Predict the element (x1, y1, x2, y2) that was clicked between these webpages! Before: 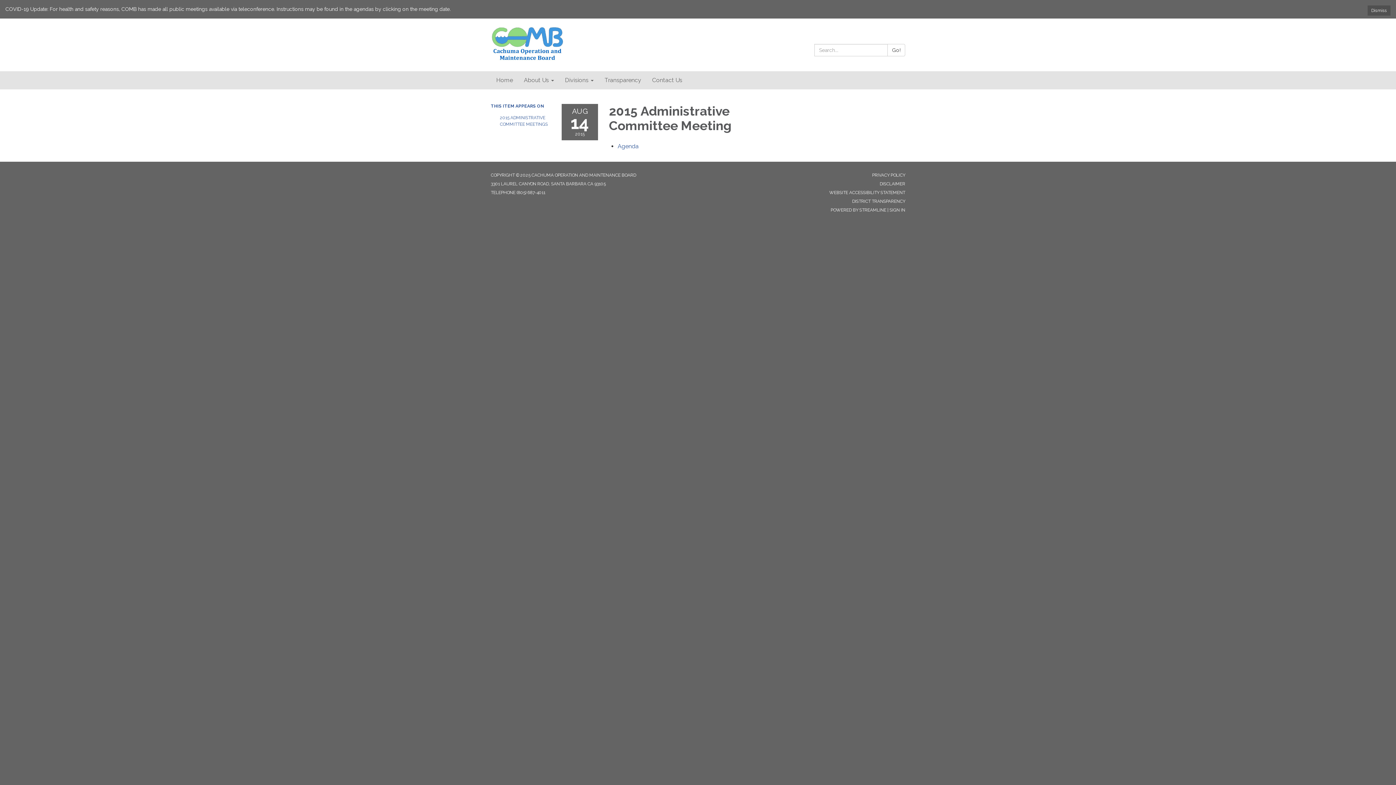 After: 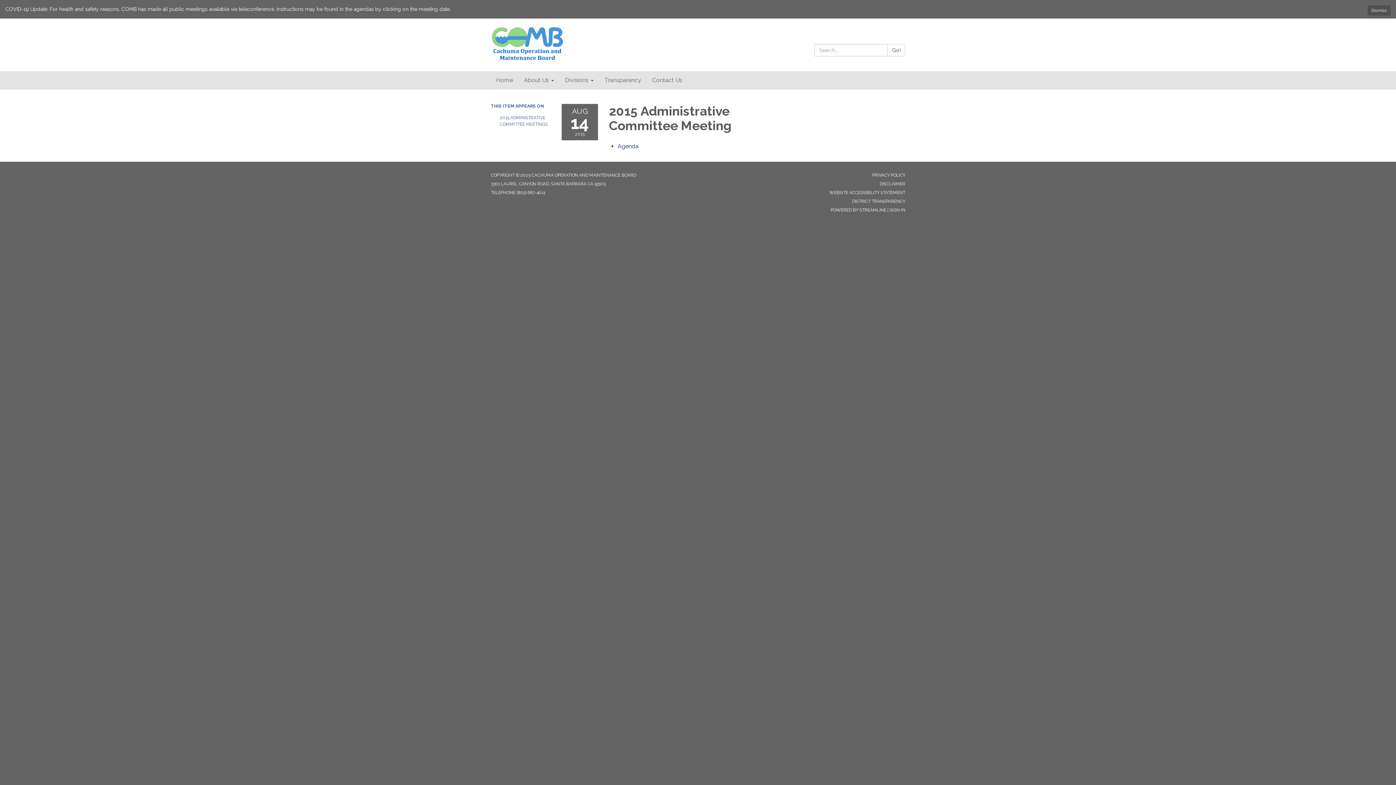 Action: bbox: (617, 142, 638, 149) label: Agenda attachment for 2015-08-14 2015 Administrative Committee Meeting